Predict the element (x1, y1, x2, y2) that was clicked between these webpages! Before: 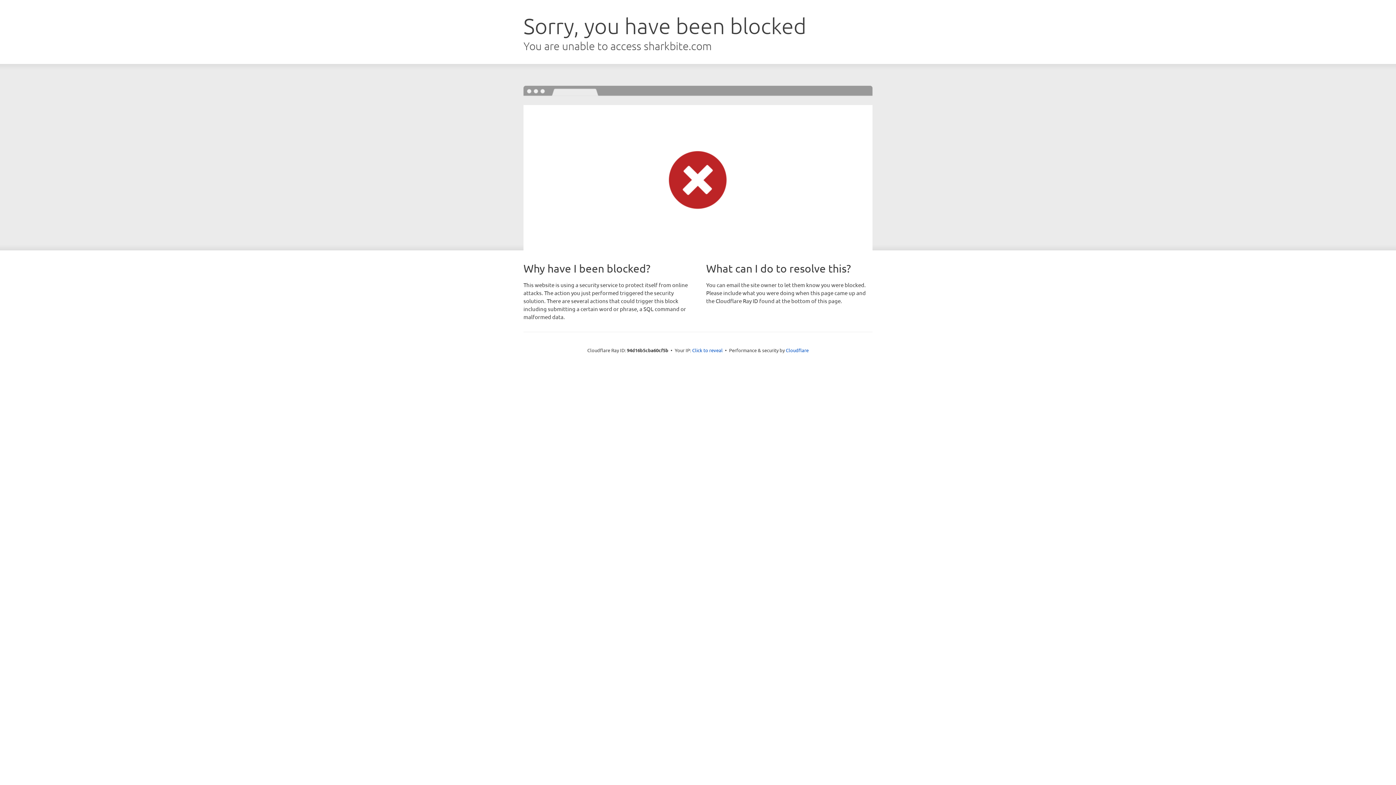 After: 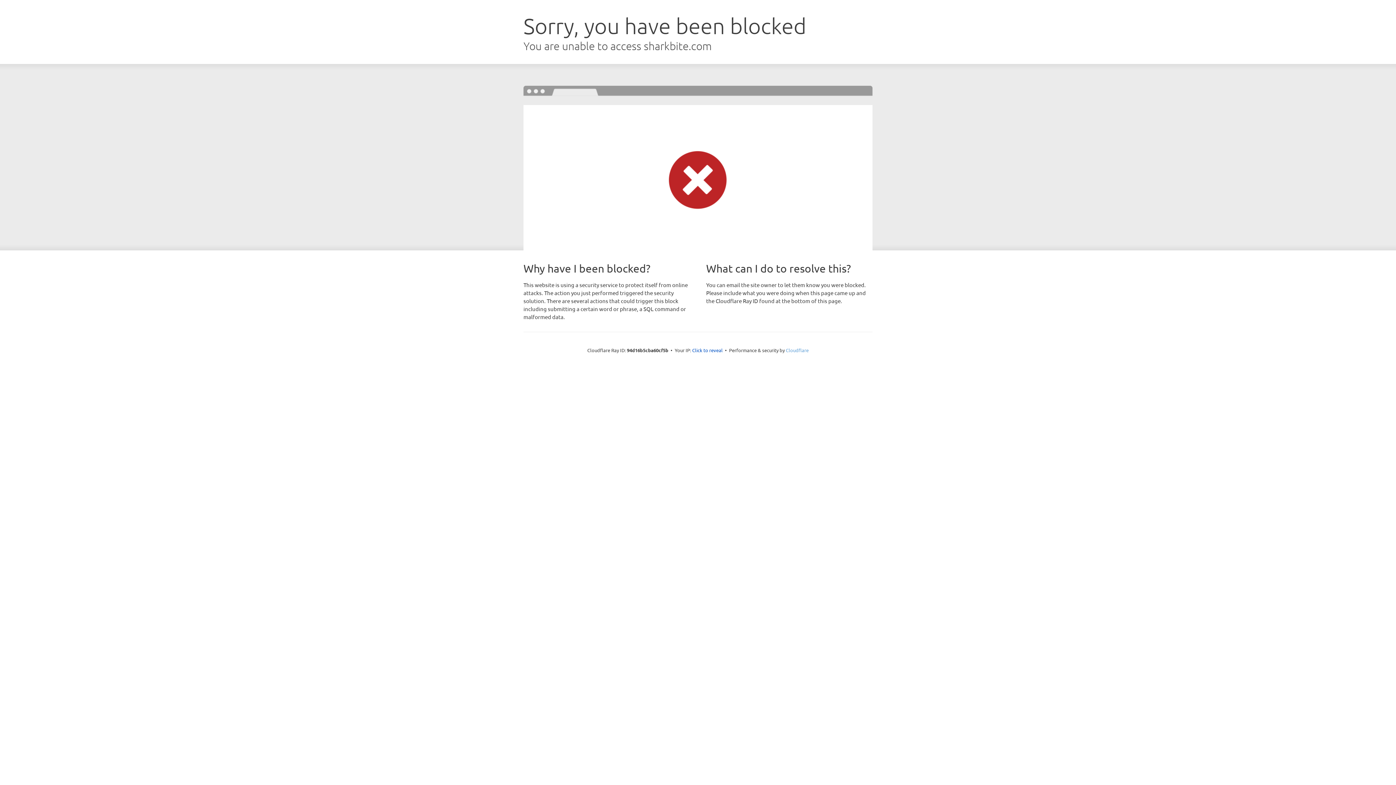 Action: label: Cloudflare bbox: (786, 347, 808, 353)